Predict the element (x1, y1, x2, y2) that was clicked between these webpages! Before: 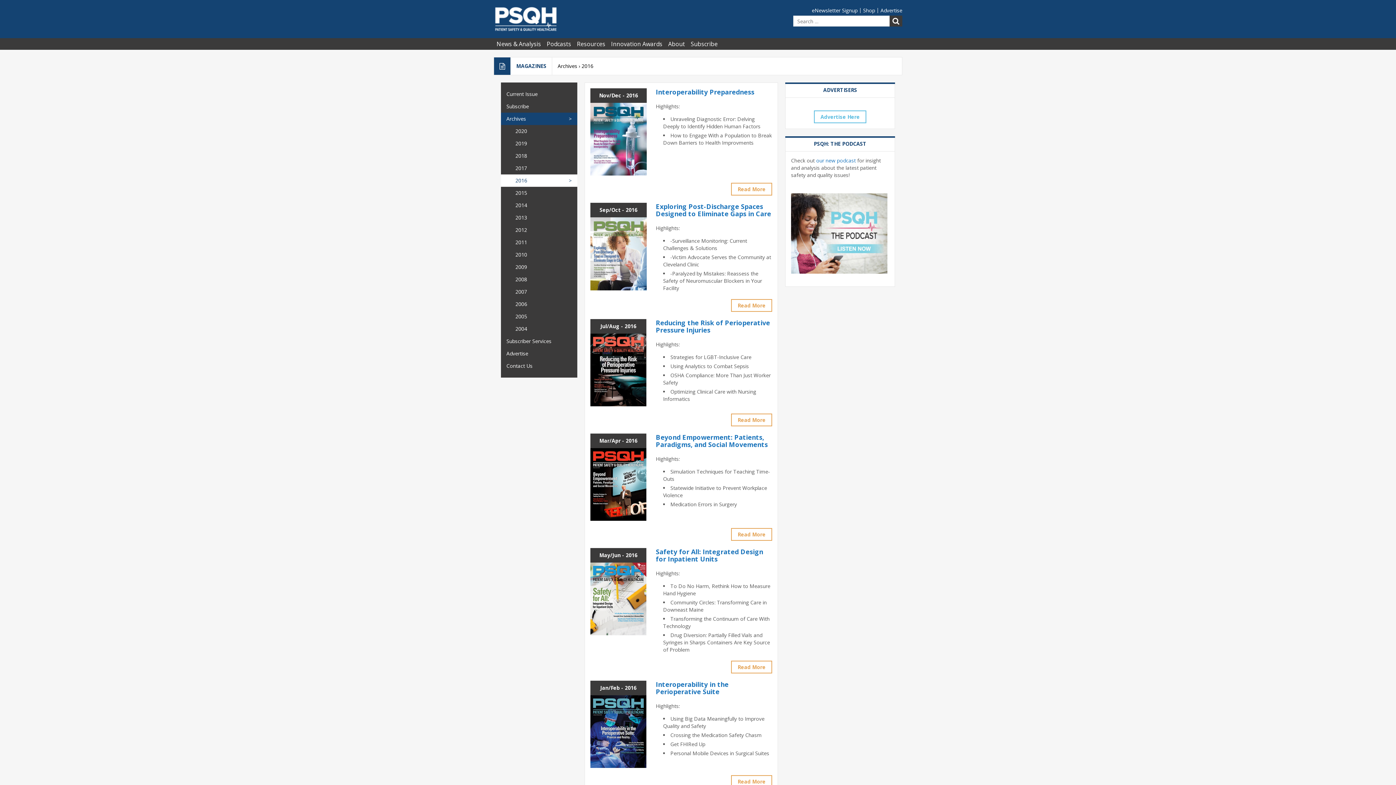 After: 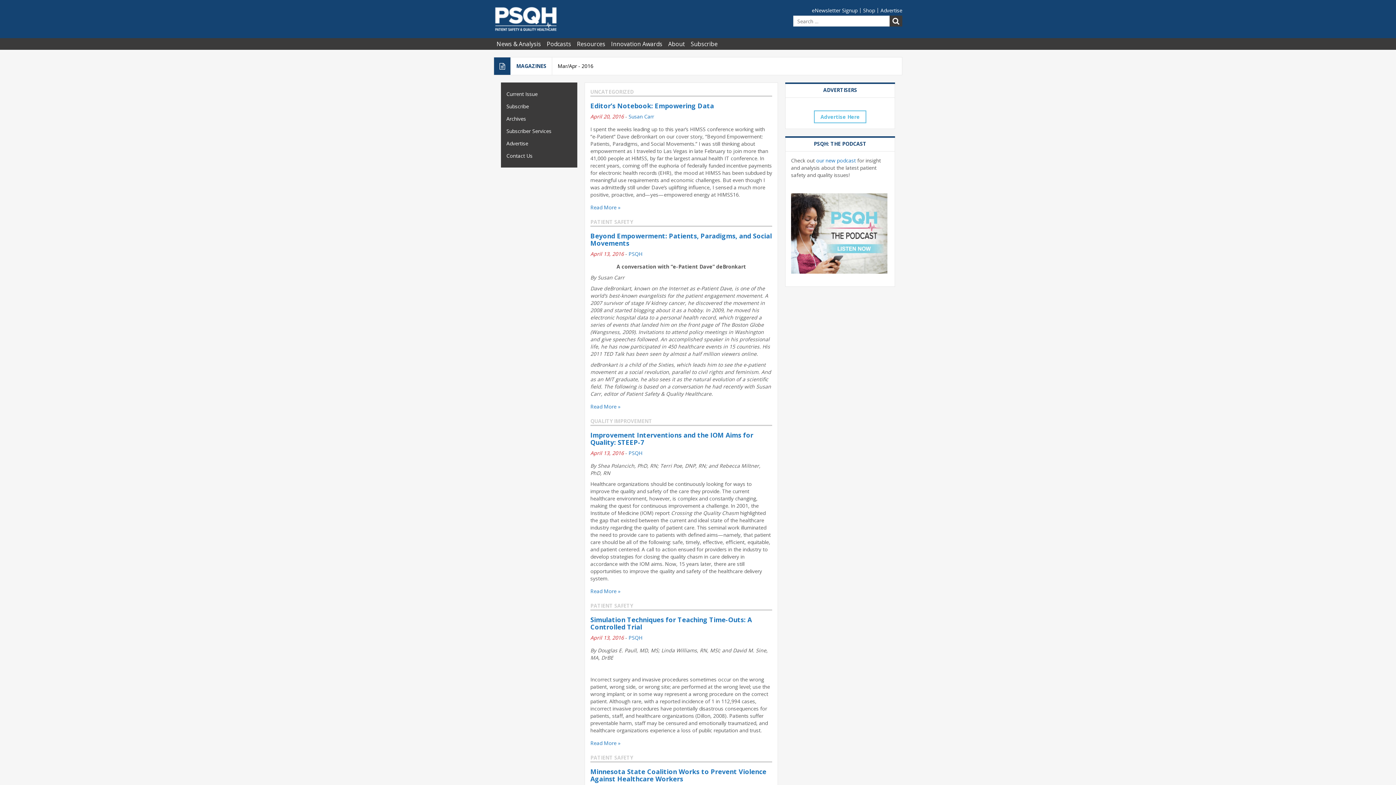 Action: bbox: (656, 433, 768, 449) label: Beyond Empowerment: Patients, Paradigms, and Social Movements